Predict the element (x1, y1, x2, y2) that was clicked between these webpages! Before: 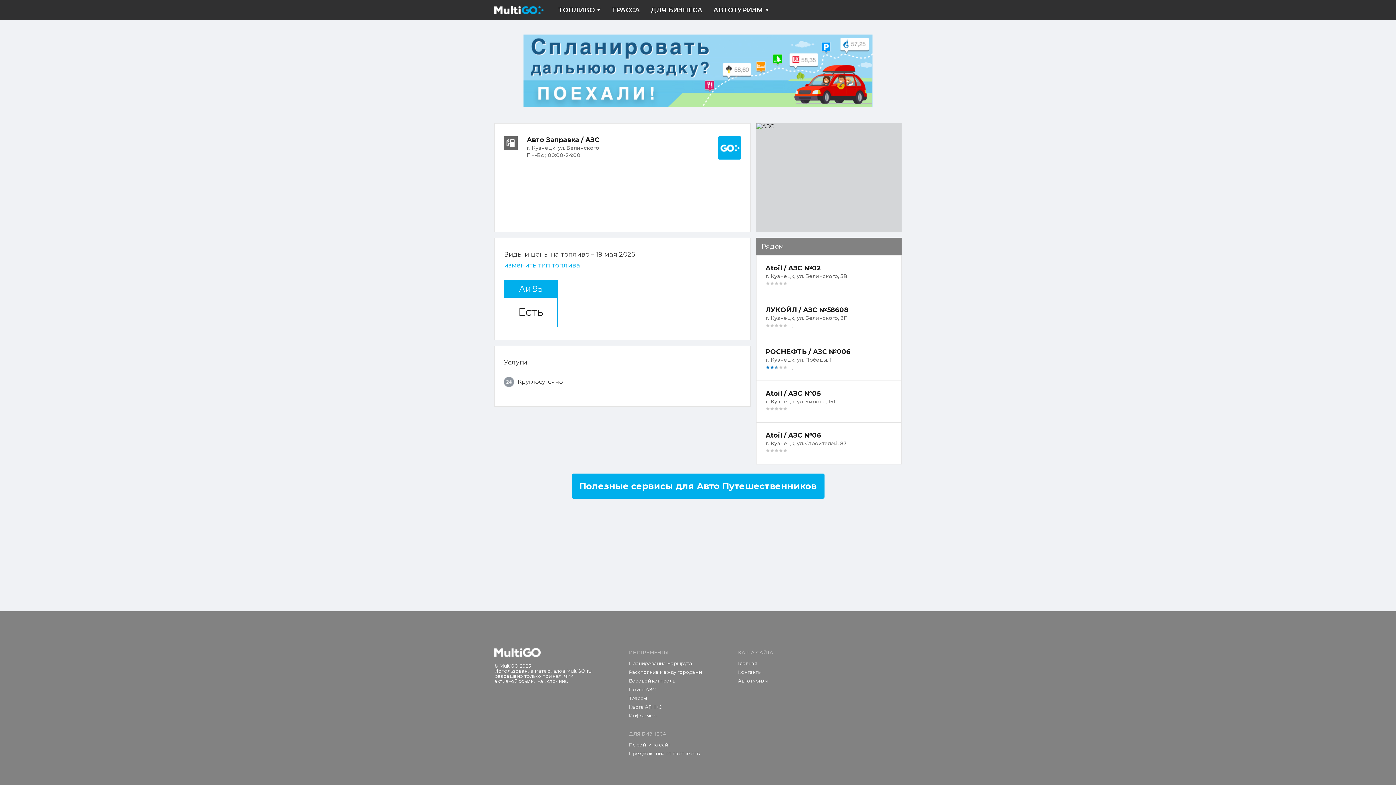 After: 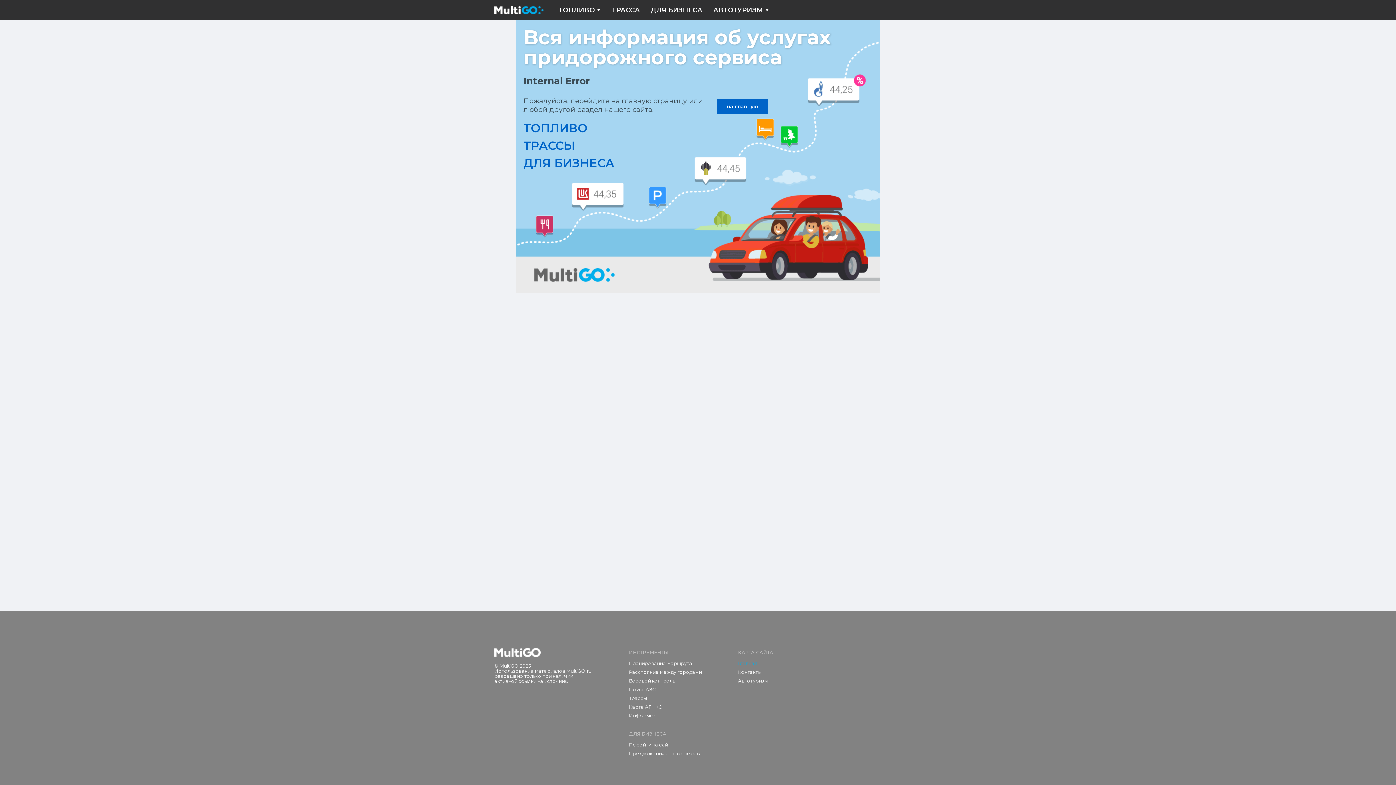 Action: bbox: (494, 648, 540, 658)